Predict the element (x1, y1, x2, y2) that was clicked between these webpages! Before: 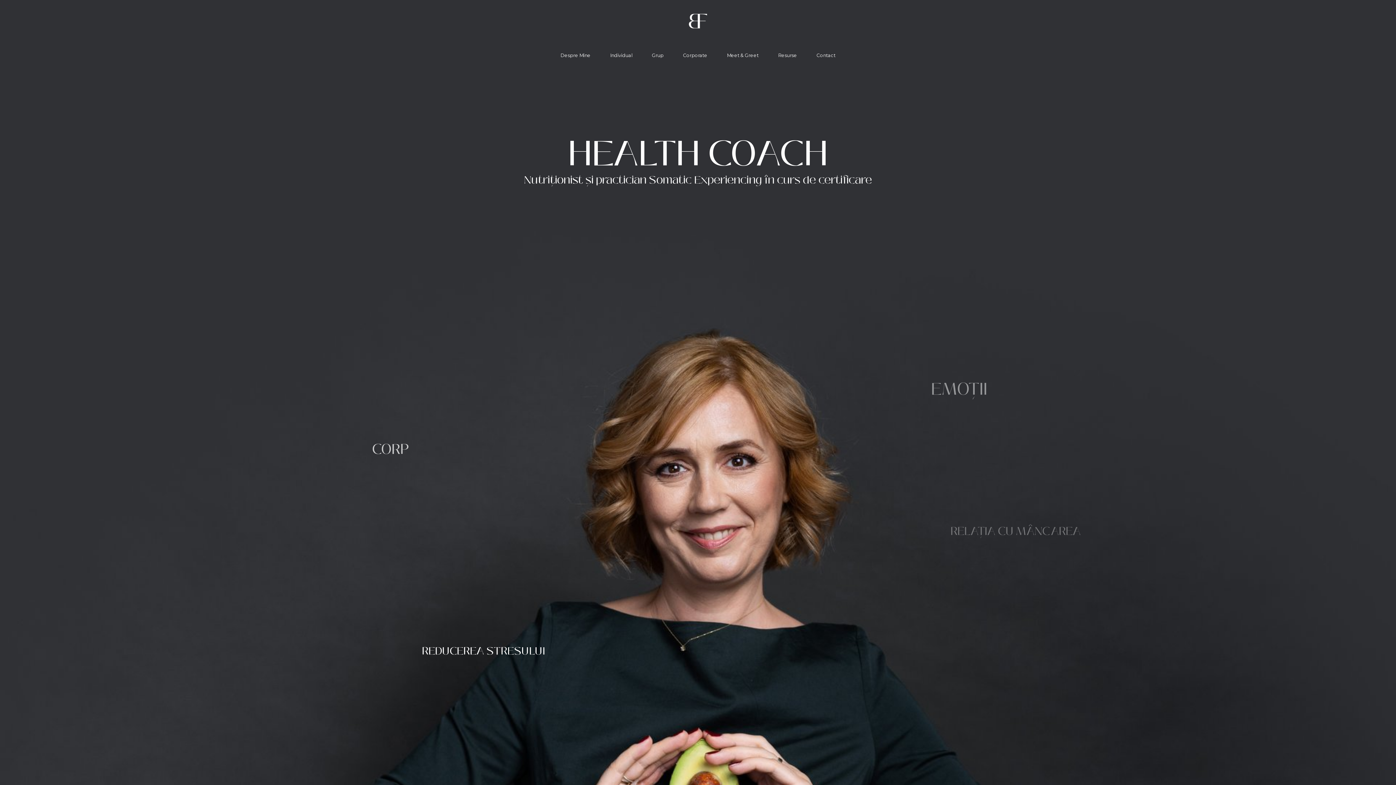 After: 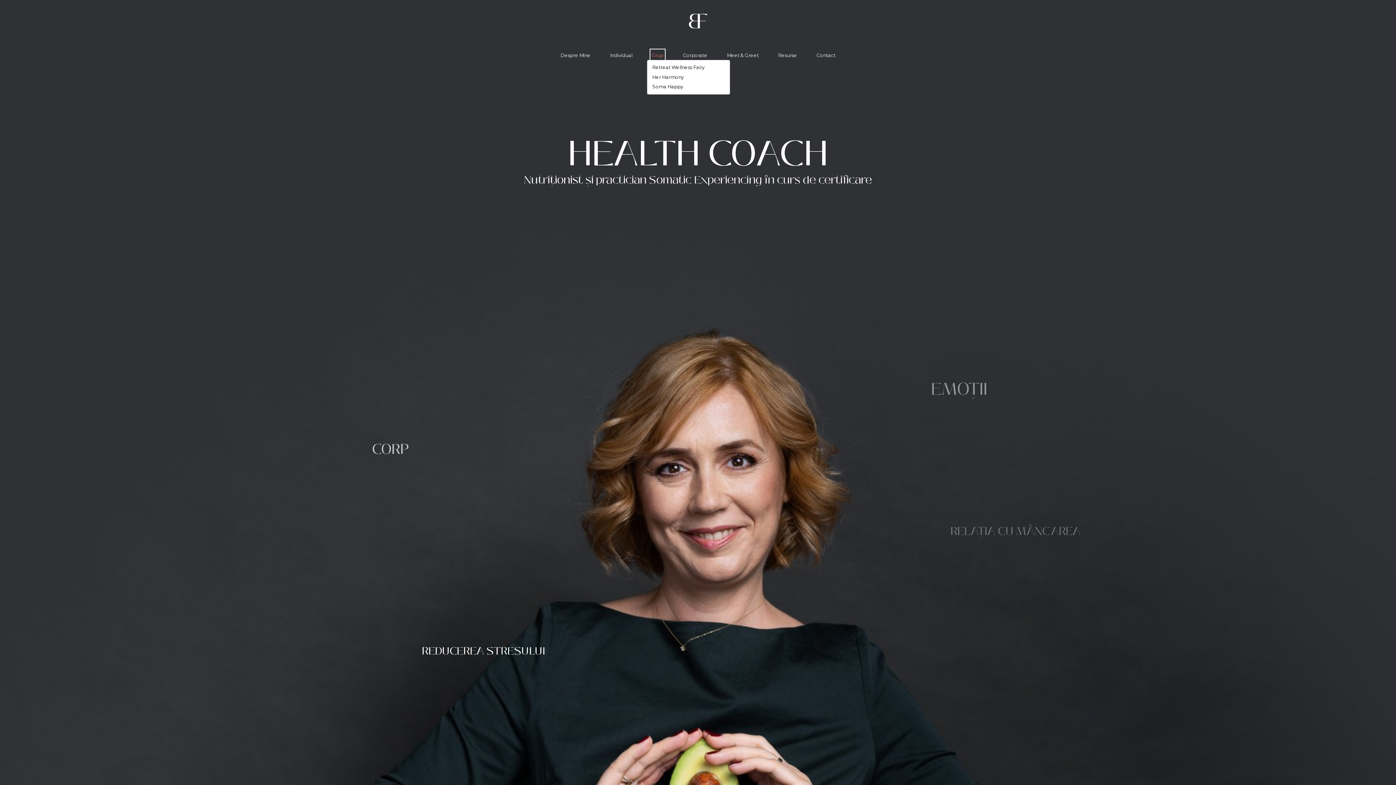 Action: bbox: (652, 50, 663, 60) label: folder dropdown